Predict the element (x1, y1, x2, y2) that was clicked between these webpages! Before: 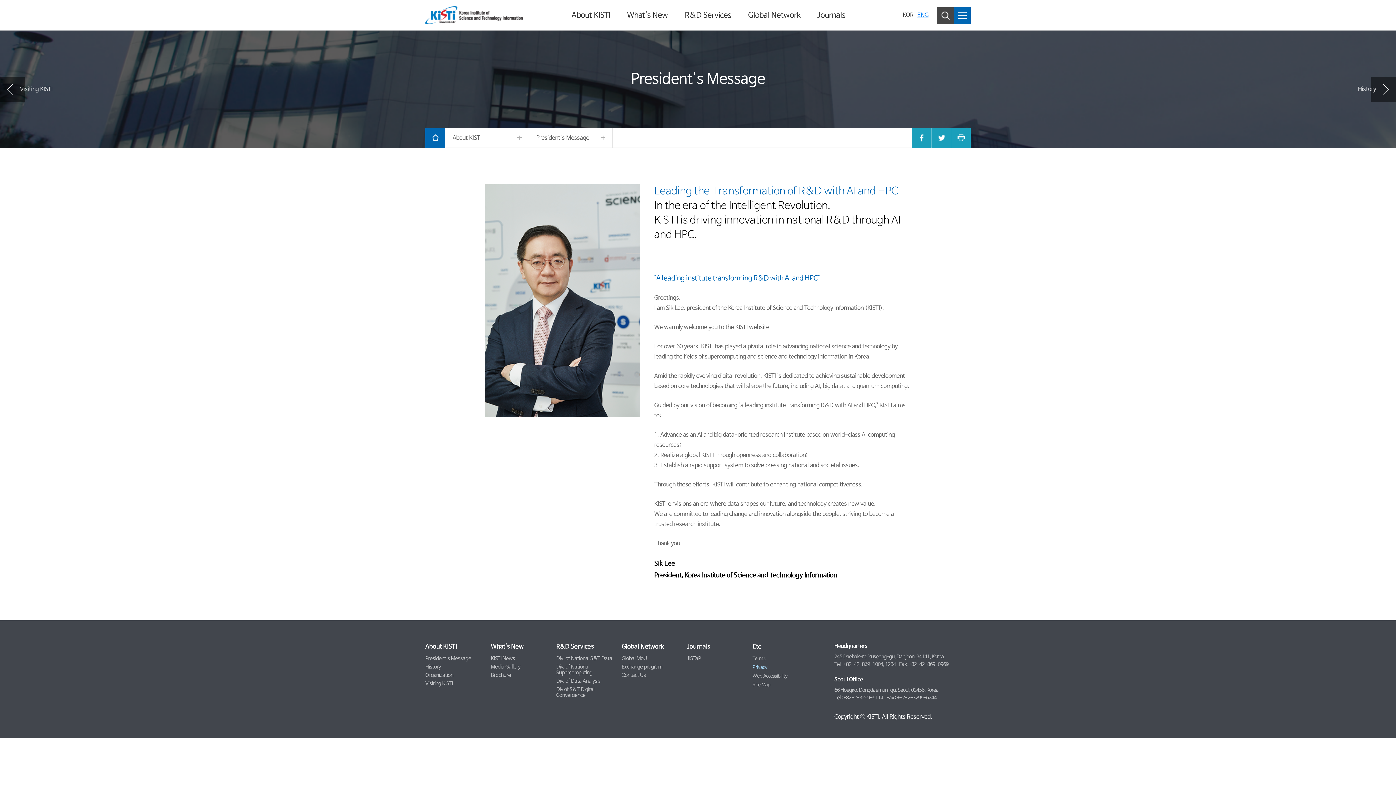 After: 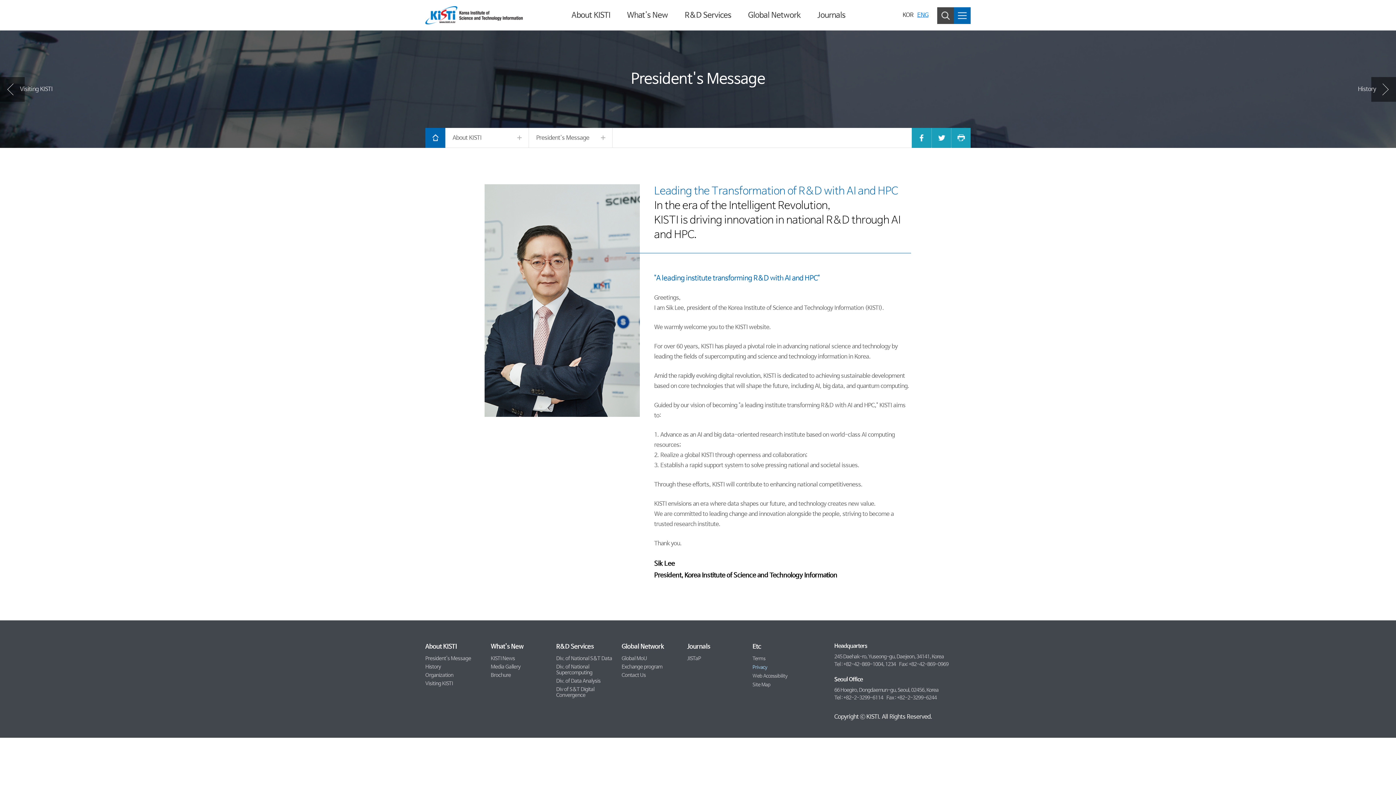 Action: bbox: (571, 10, 610, 19) label: About KISTI